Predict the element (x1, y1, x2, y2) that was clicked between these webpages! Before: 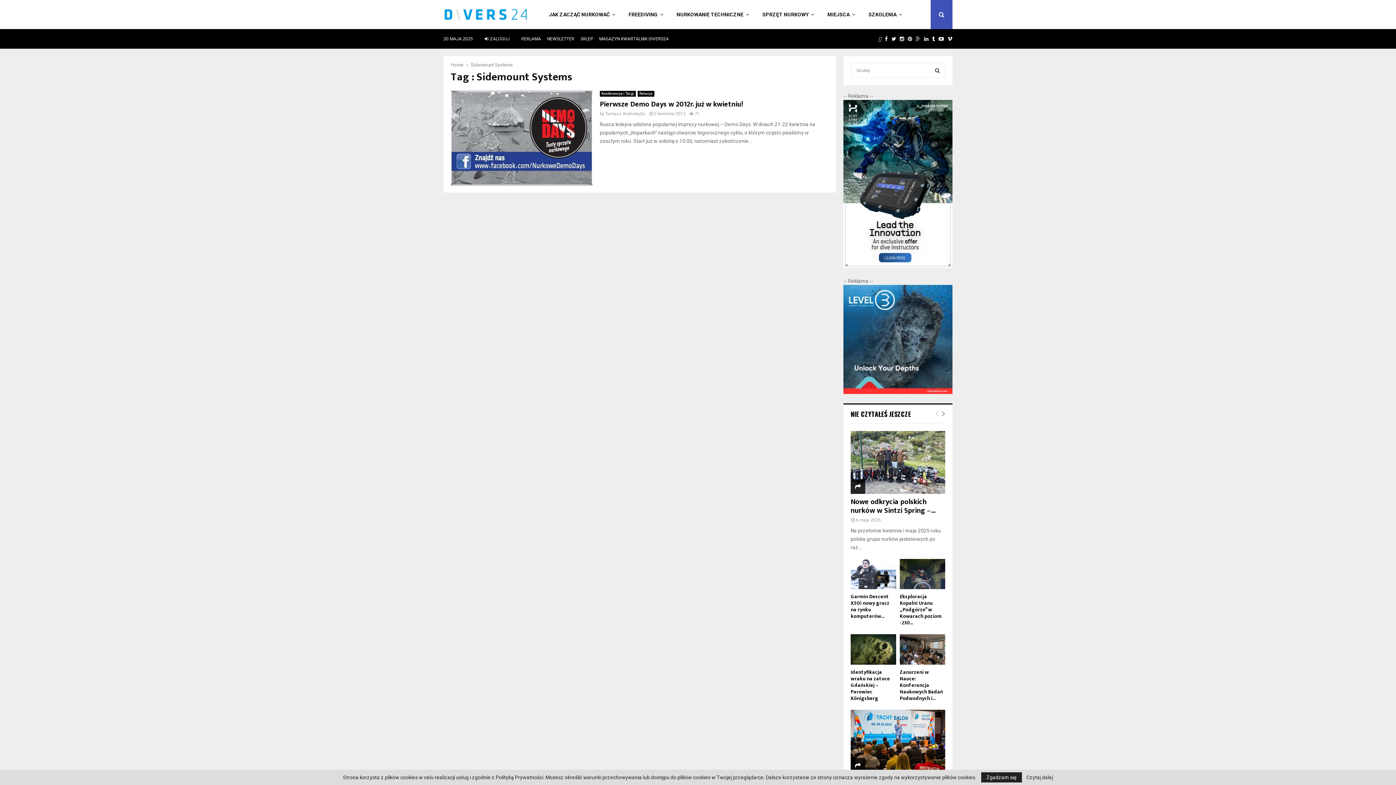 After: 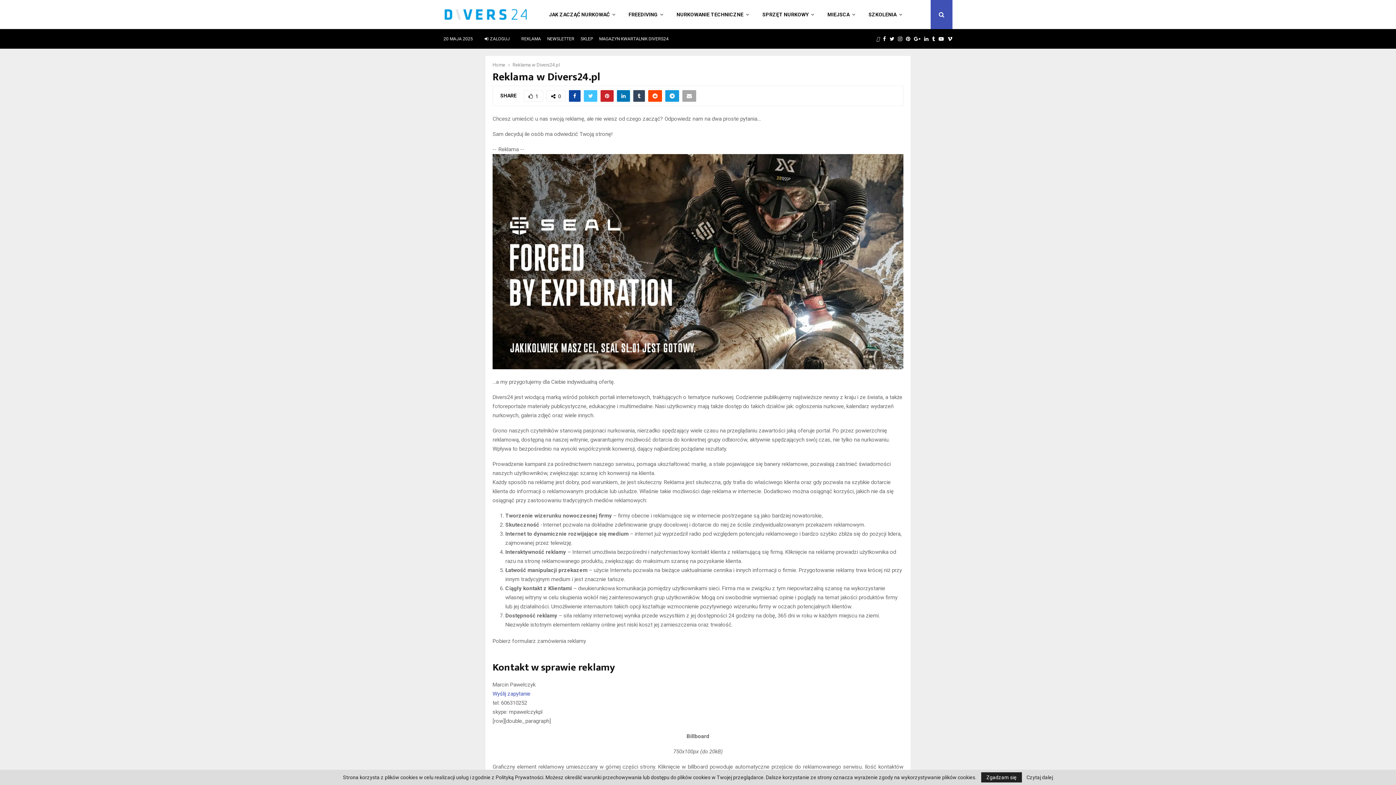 Action: bbox: (521, 33, 541, 44) label: REKLAMA